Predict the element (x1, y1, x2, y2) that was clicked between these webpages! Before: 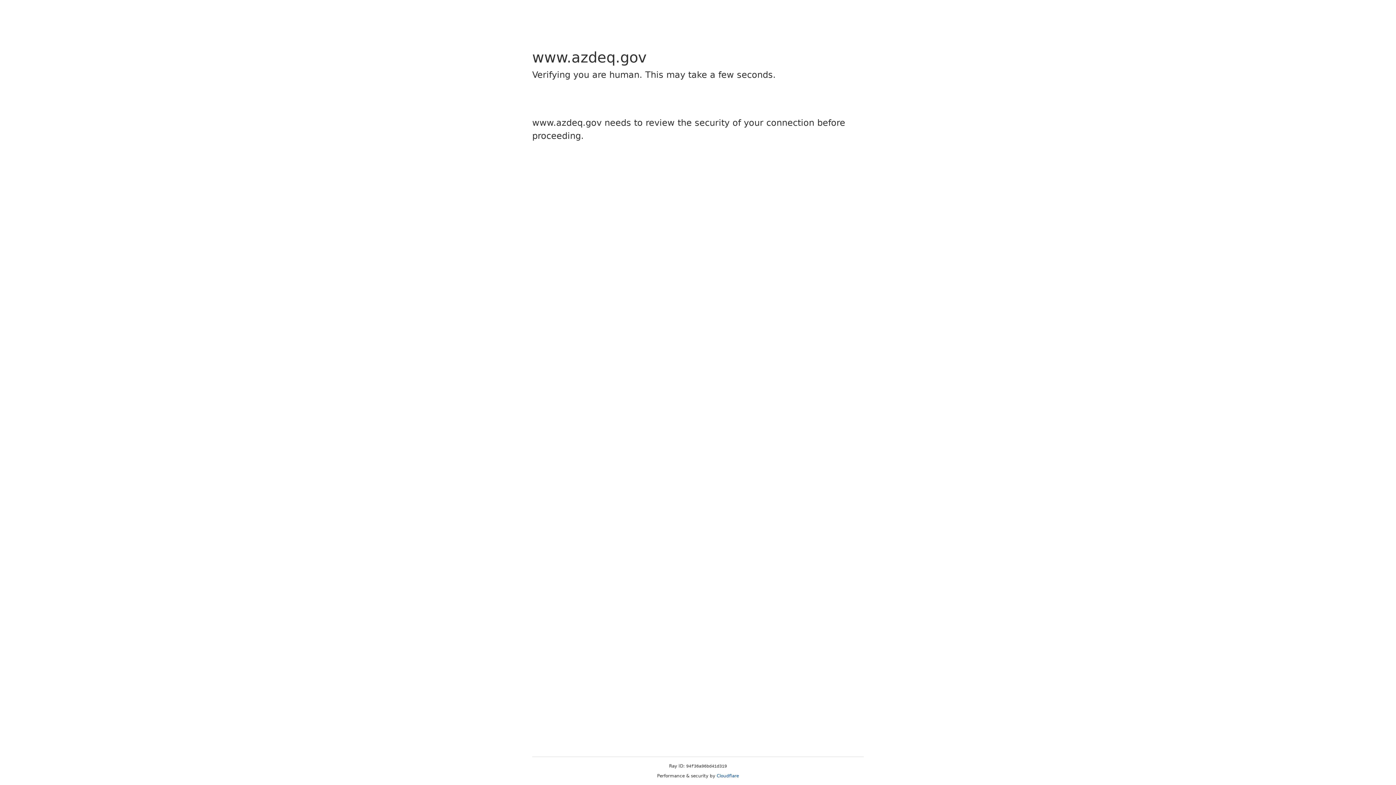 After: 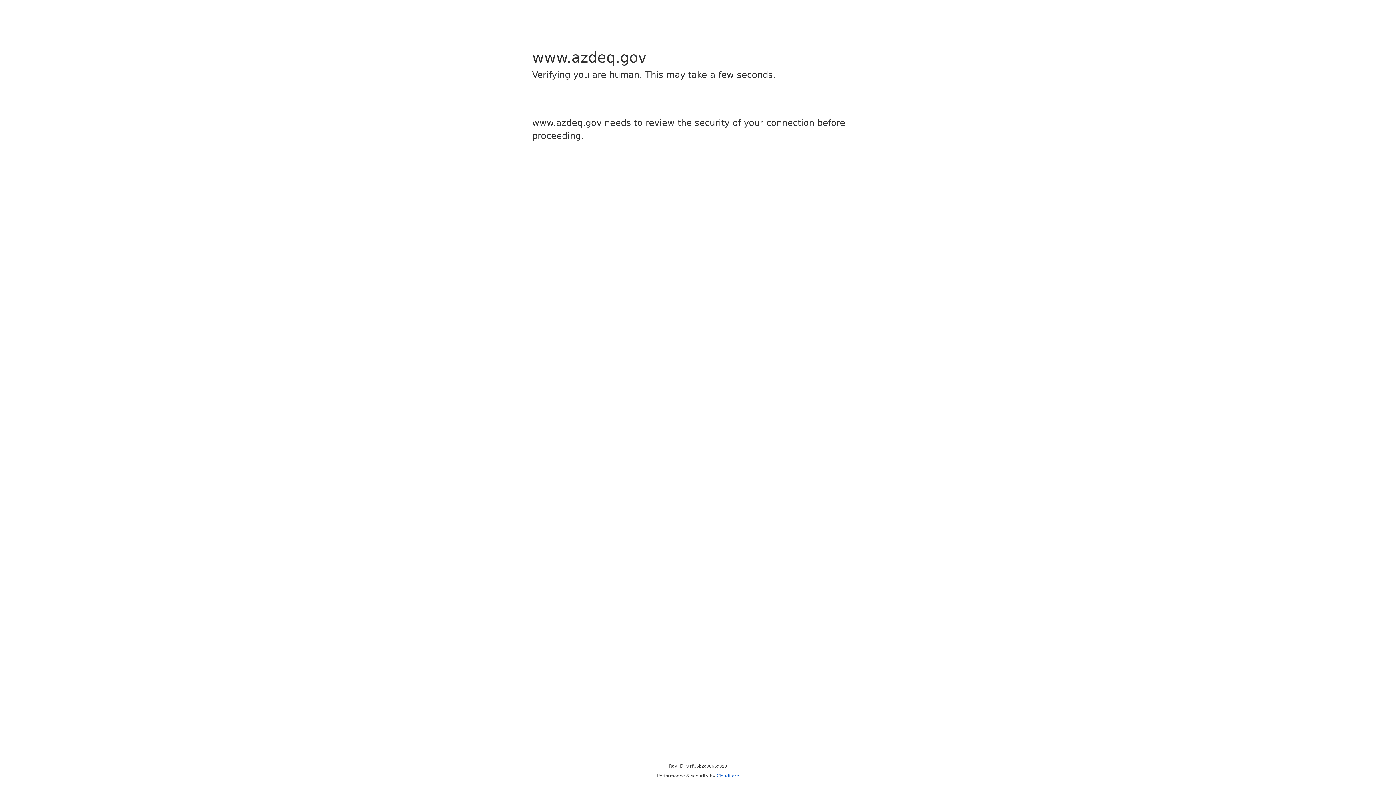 Action: bbox: (716, 773, 739, 778) label: Cloudflare